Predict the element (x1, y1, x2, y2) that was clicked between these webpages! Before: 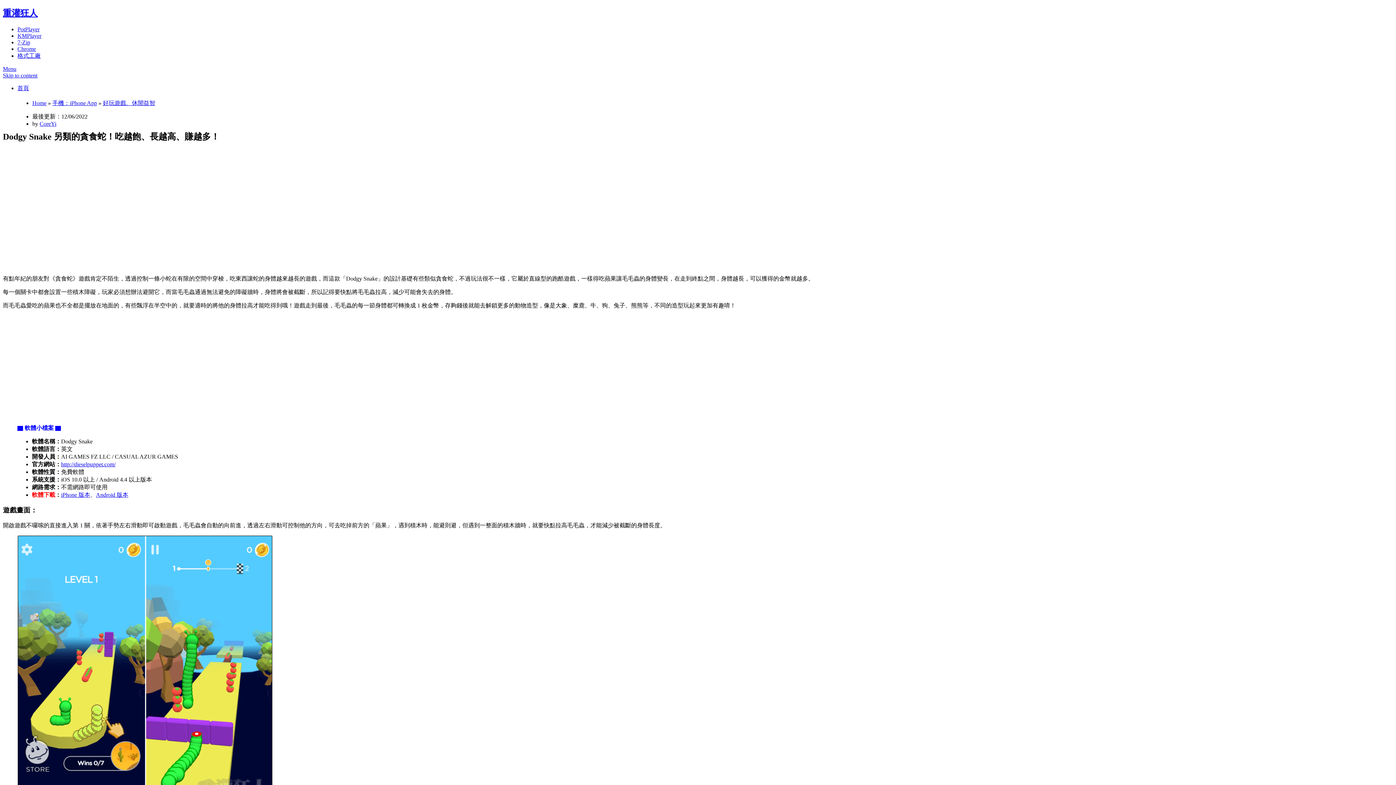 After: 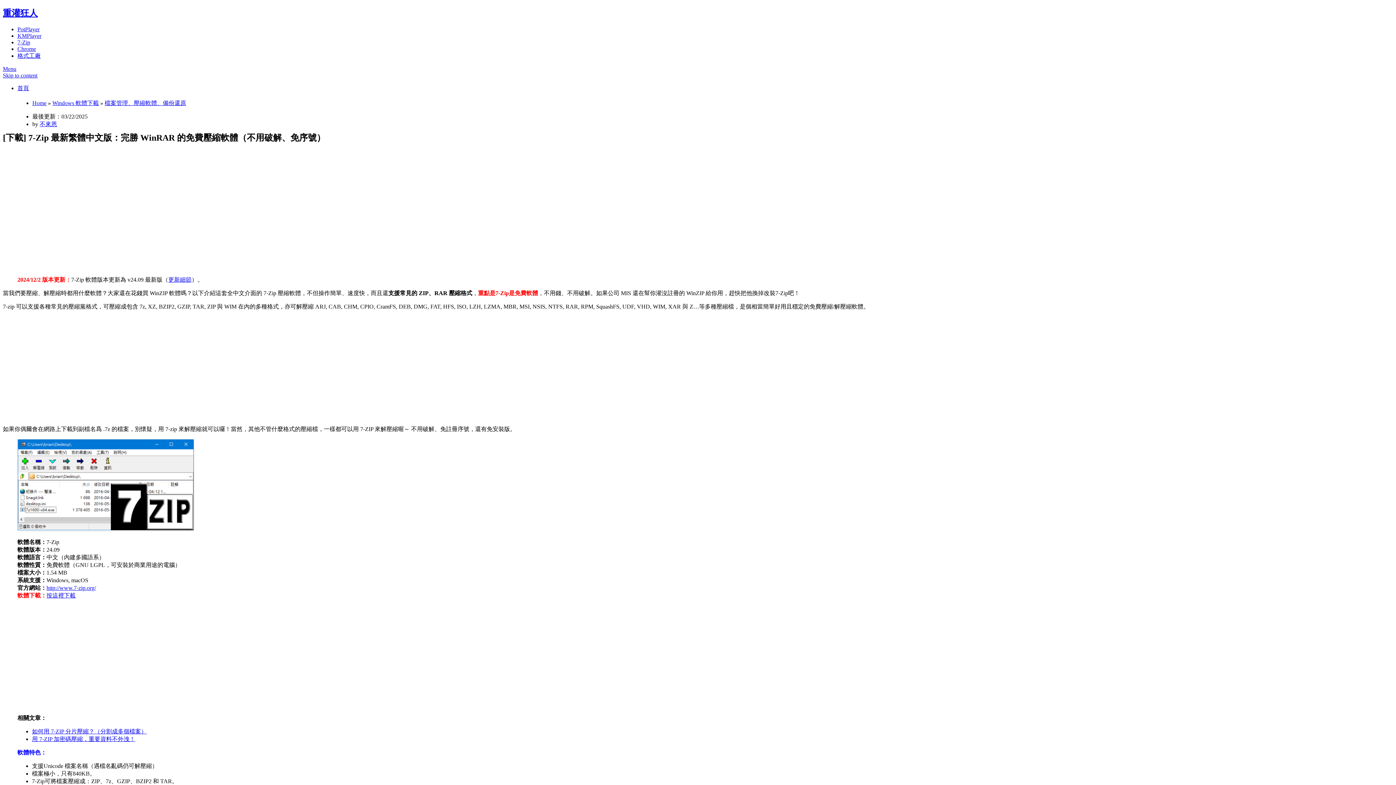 Action: bbox: (17, 39, 30, 45) label: 7-Zip